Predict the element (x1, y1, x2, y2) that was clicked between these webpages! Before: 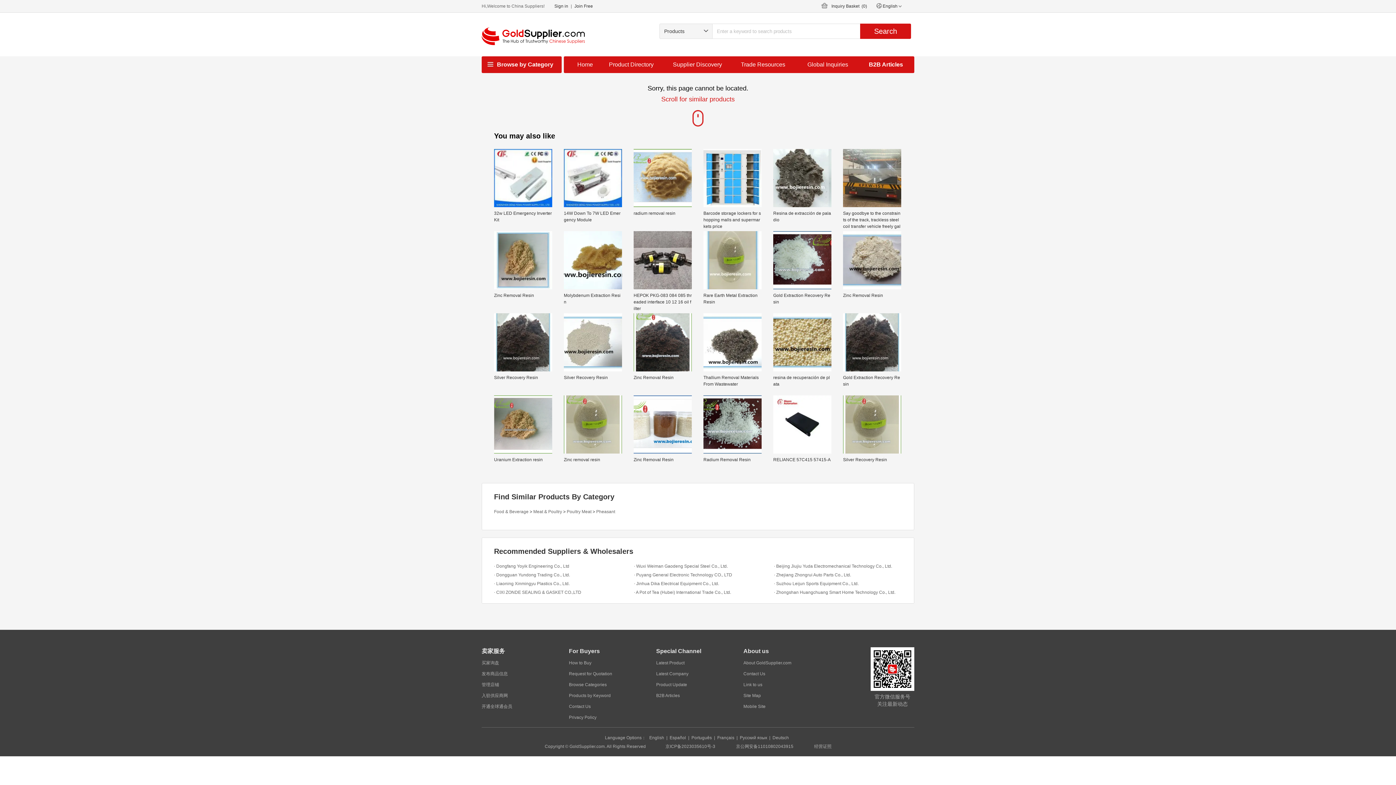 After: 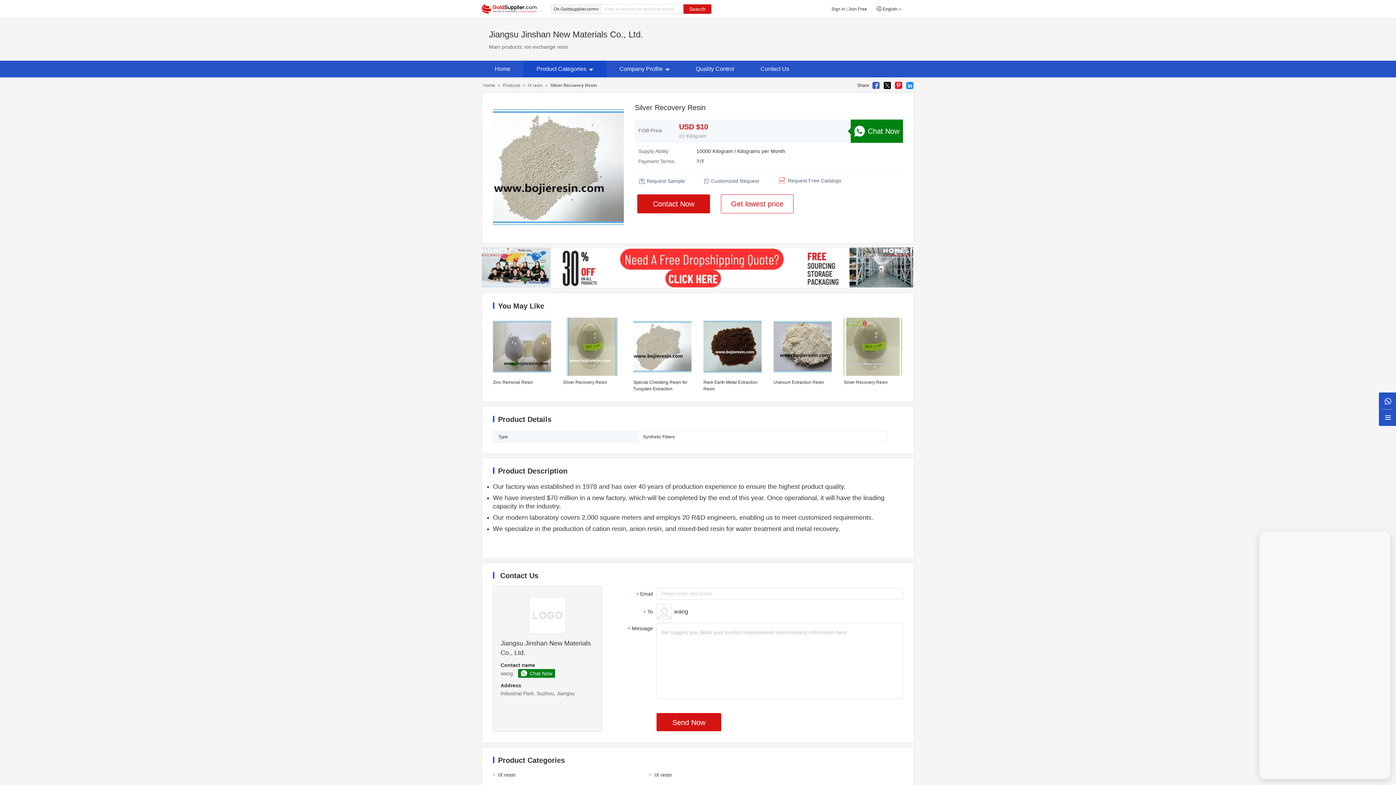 Action: bbox: (564, 313, 622, 395) label: Silver Recovery Resin